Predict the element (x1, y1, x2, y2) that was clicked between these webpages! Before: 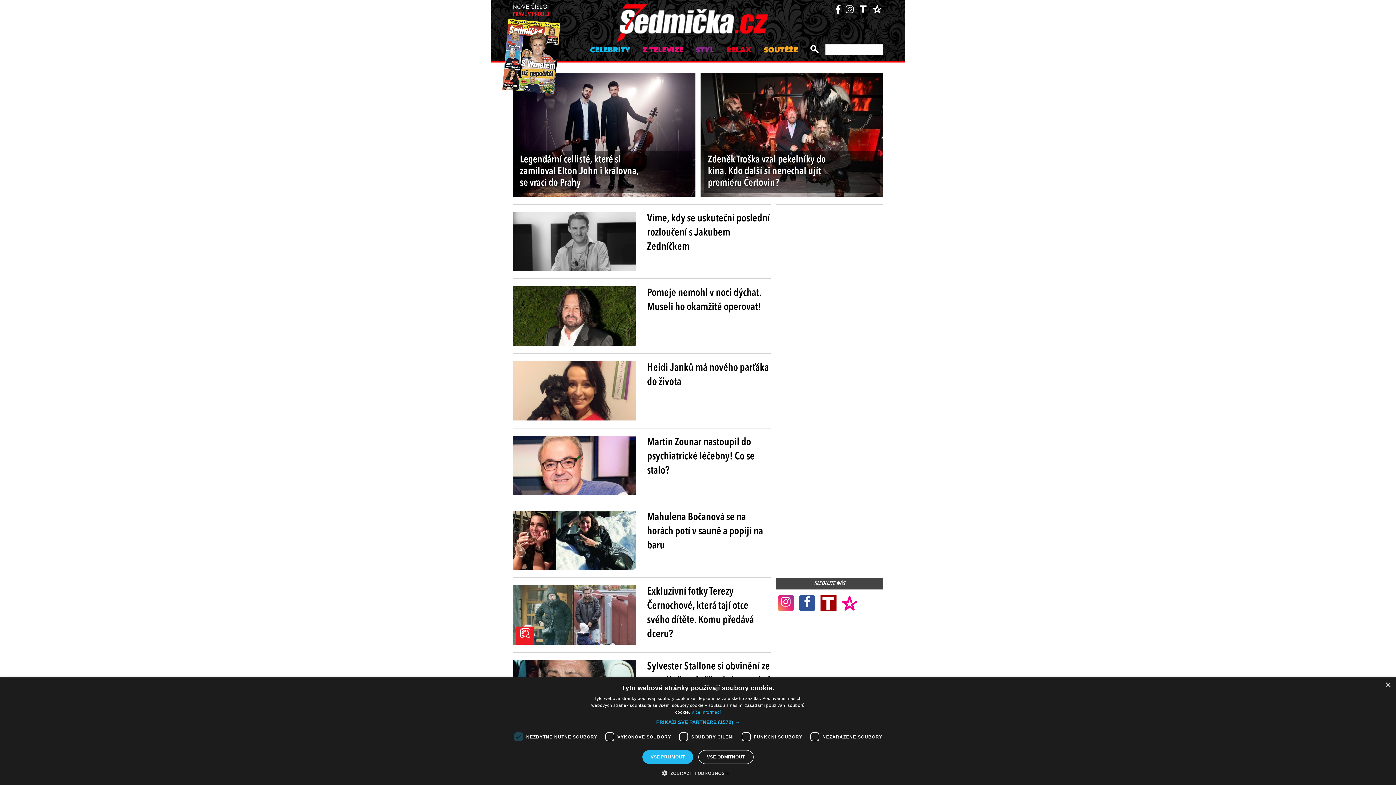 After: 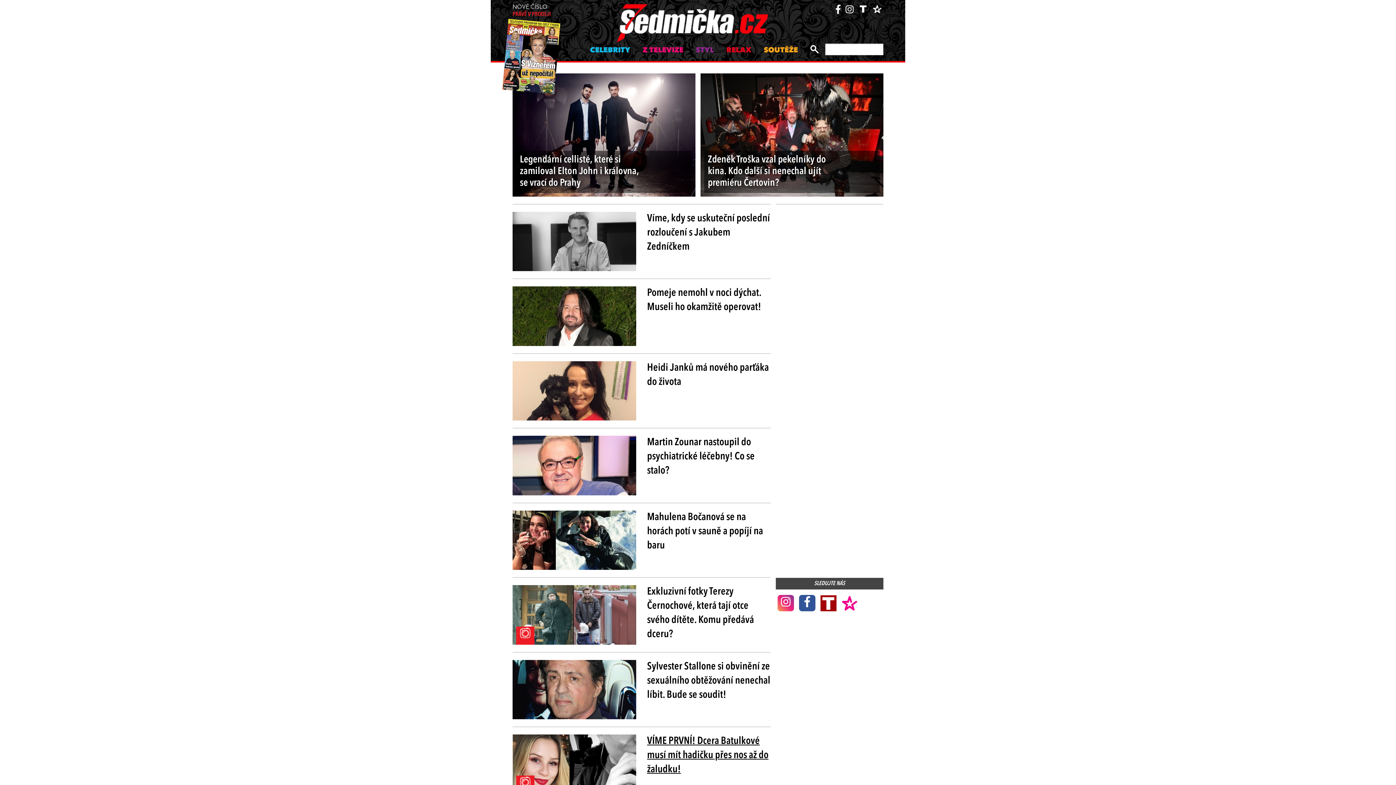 Action: bbox: (642, 750, 693, 764) label: VŠE PŘIJMOUT